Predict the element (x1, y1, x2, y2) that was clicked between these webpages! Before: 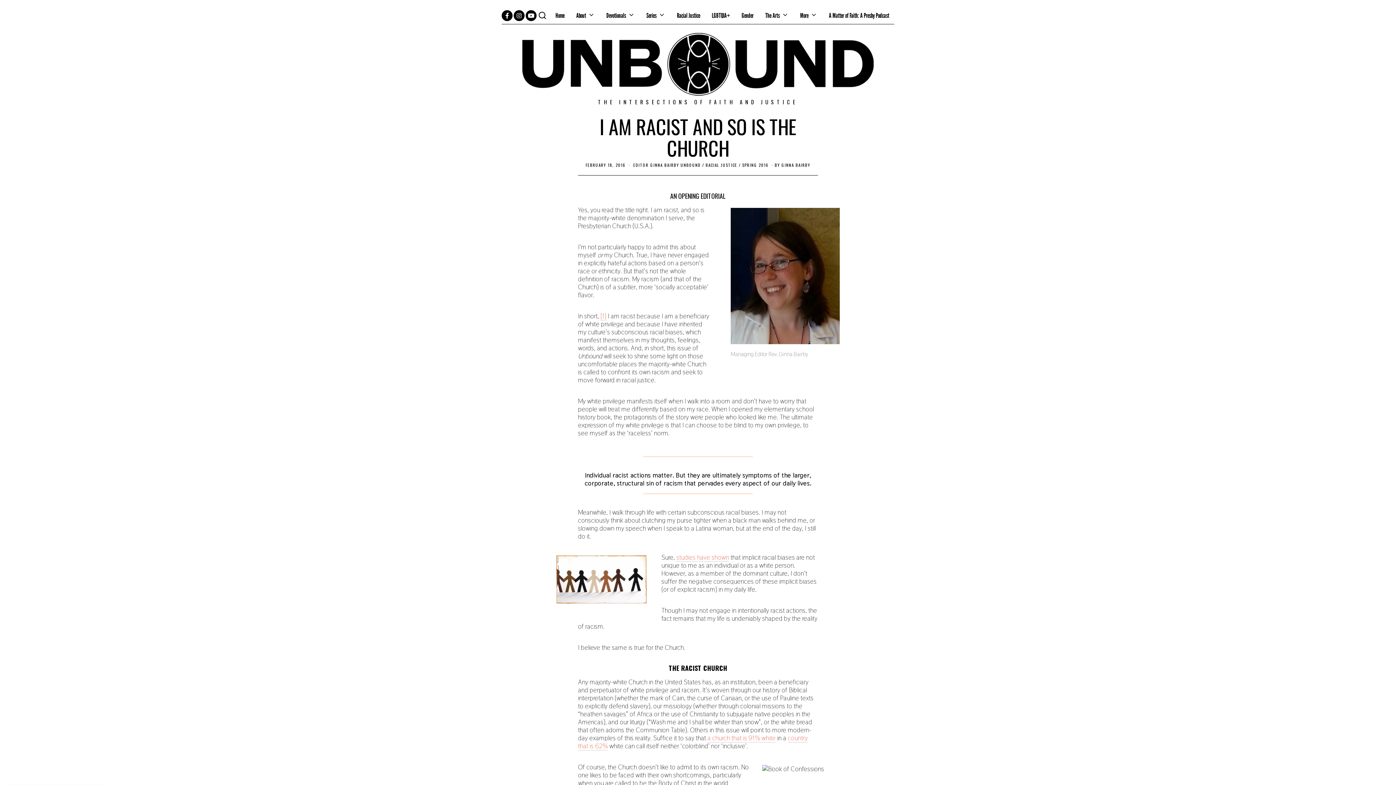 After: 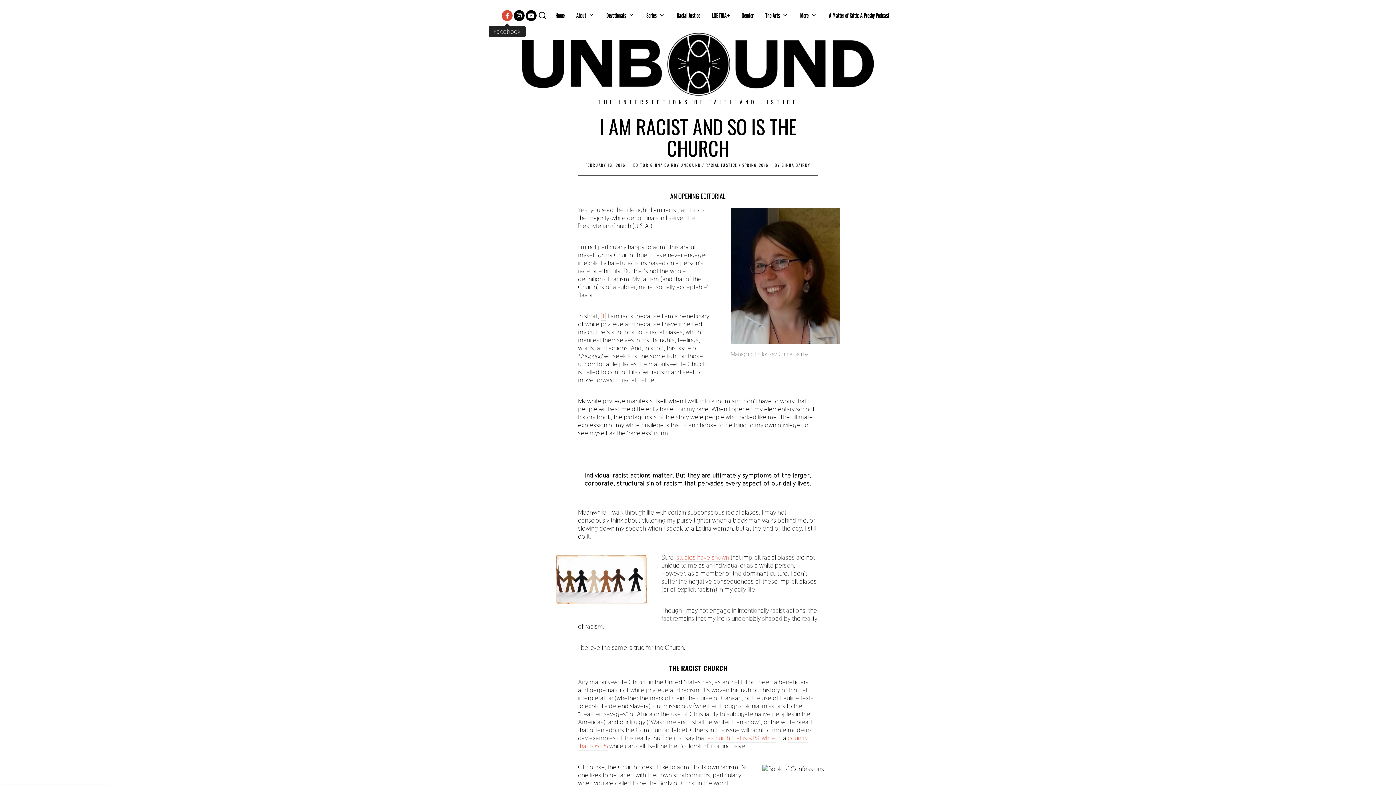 Action: bbox: (501, 10, 512, 21) label: Facebook